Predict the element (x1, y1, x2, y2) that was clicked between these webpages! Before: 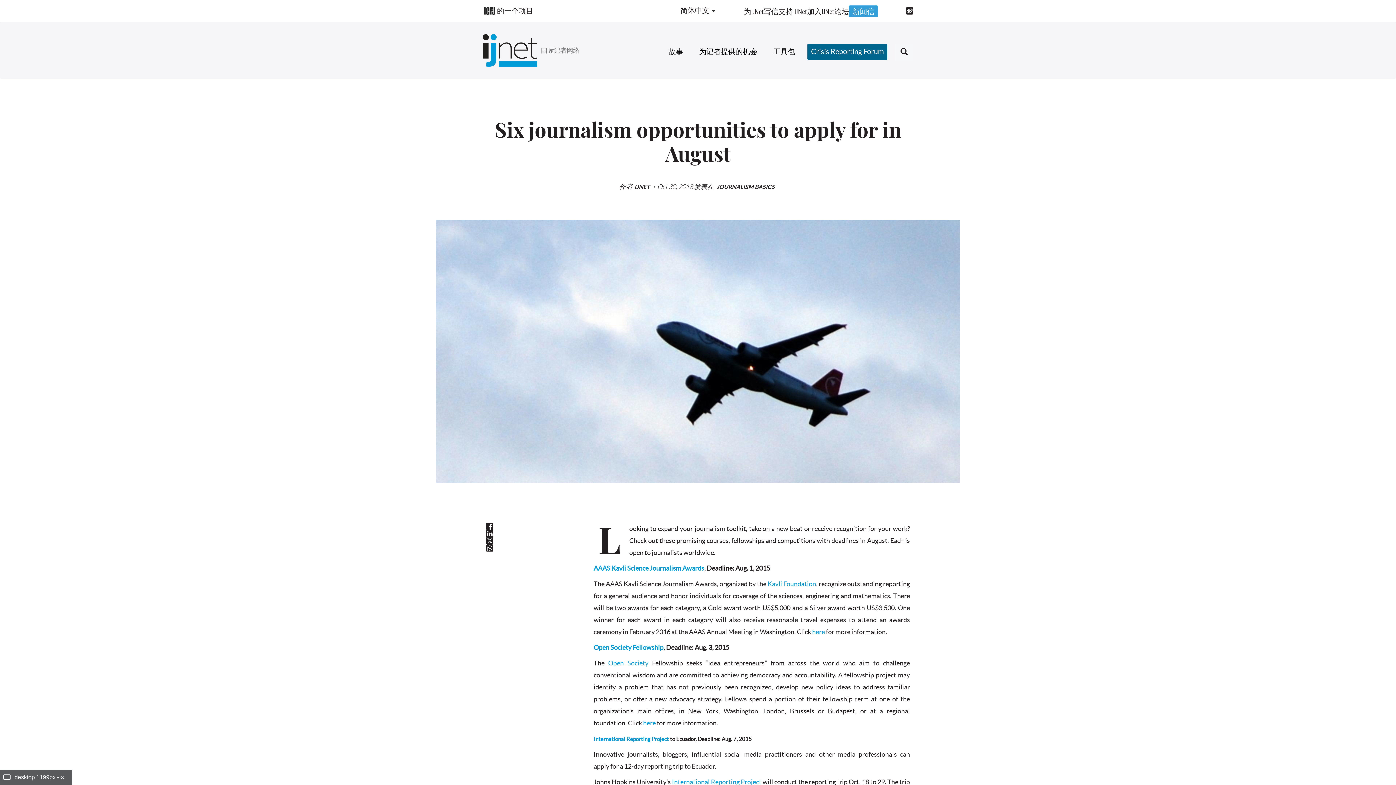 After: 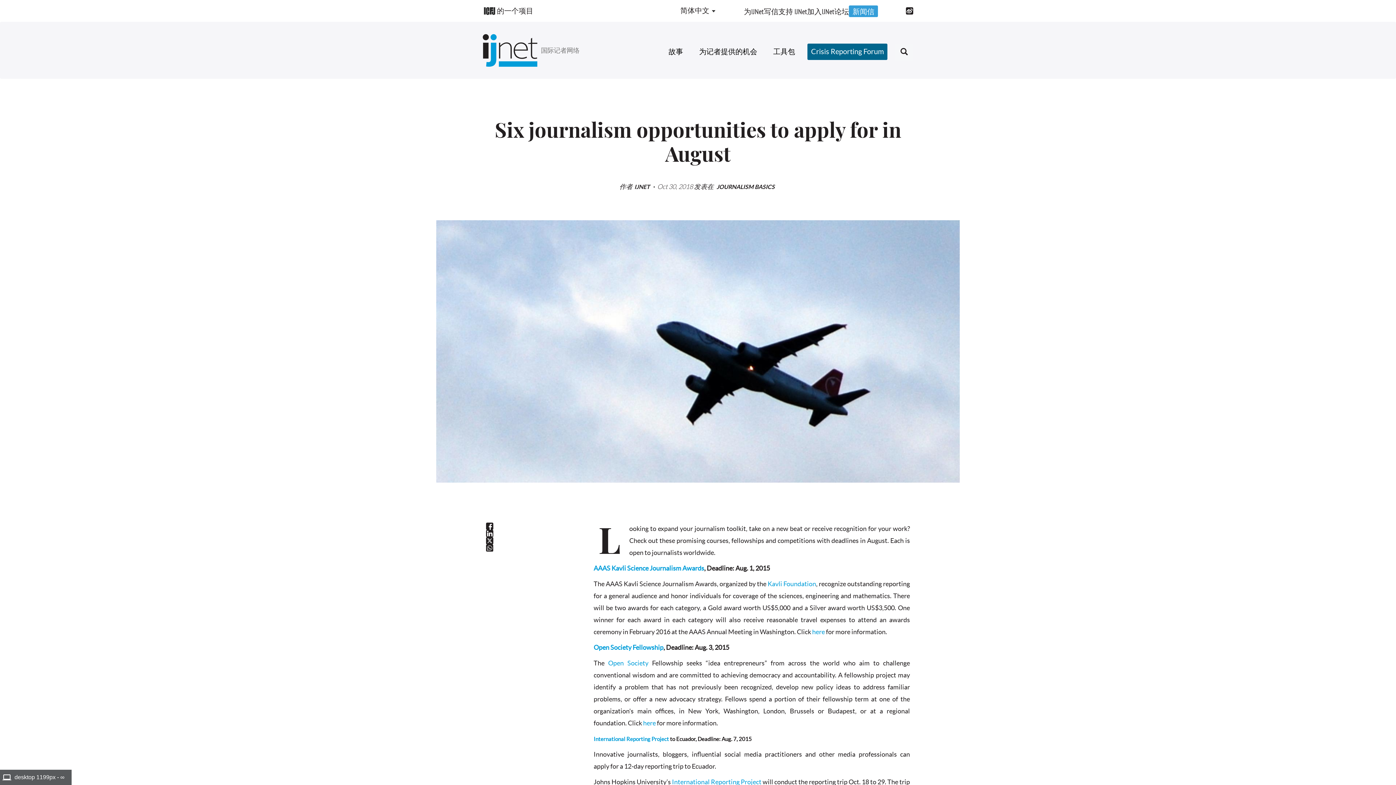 Action: bbox: (486, 522, 493, 530)